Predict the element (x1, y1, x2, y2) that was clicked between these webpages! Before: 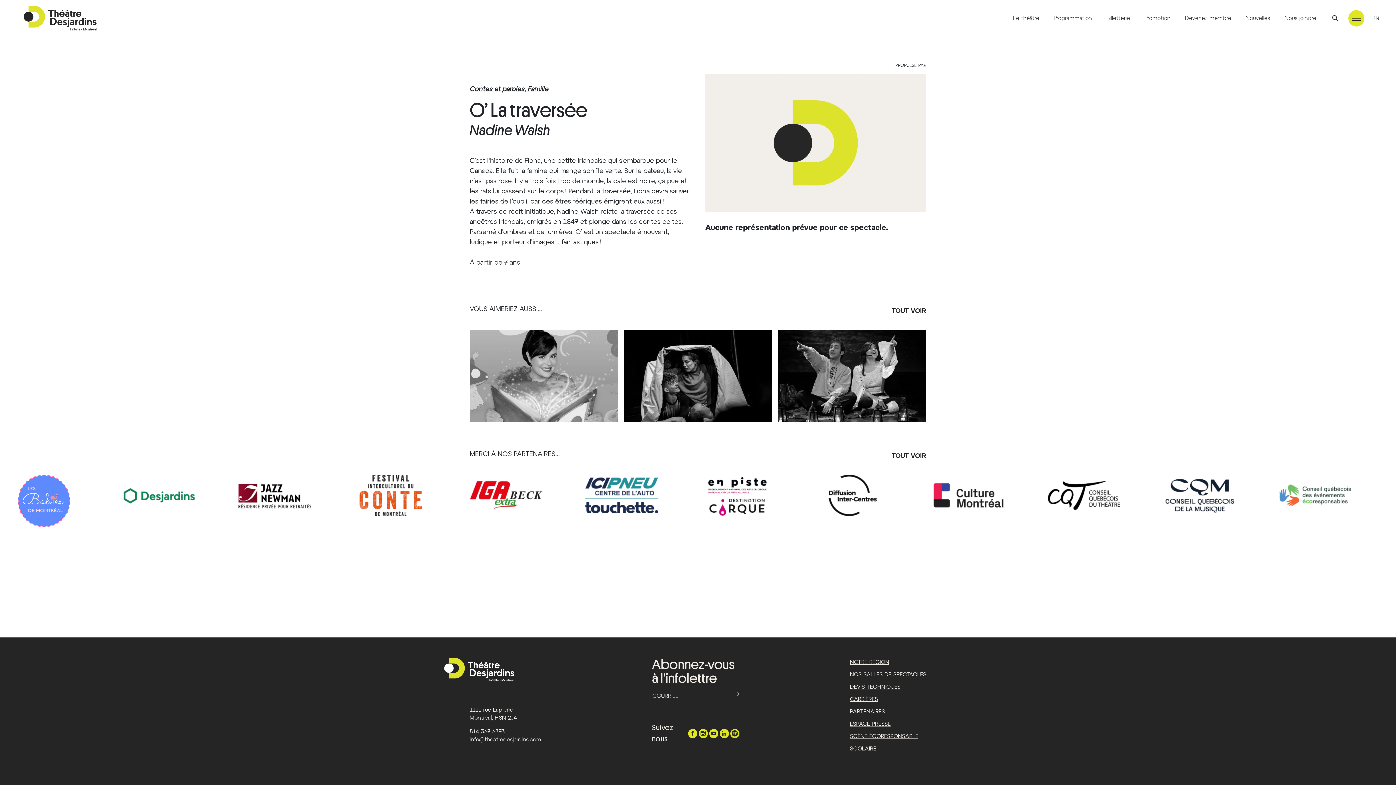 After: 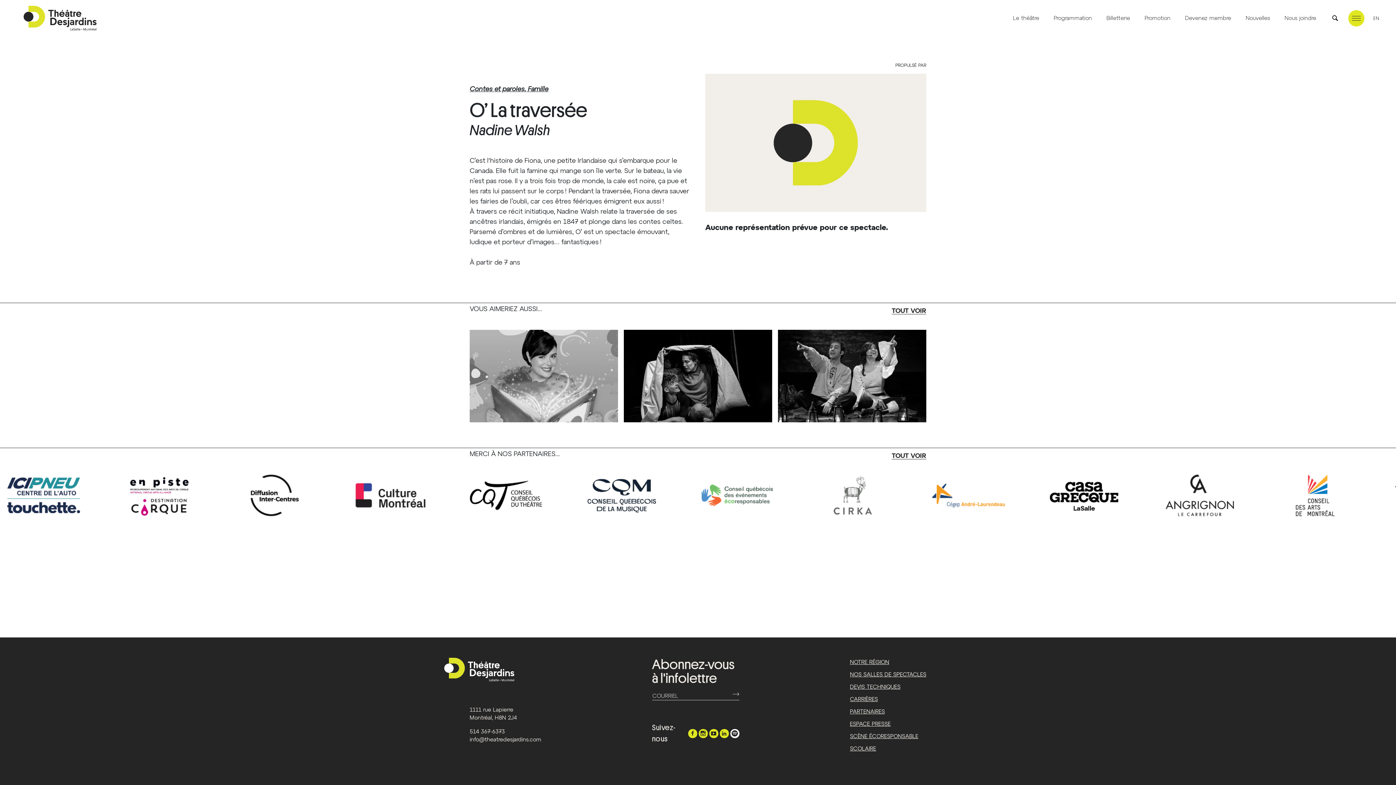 Action: bbox: (730, 729, 739, 738)